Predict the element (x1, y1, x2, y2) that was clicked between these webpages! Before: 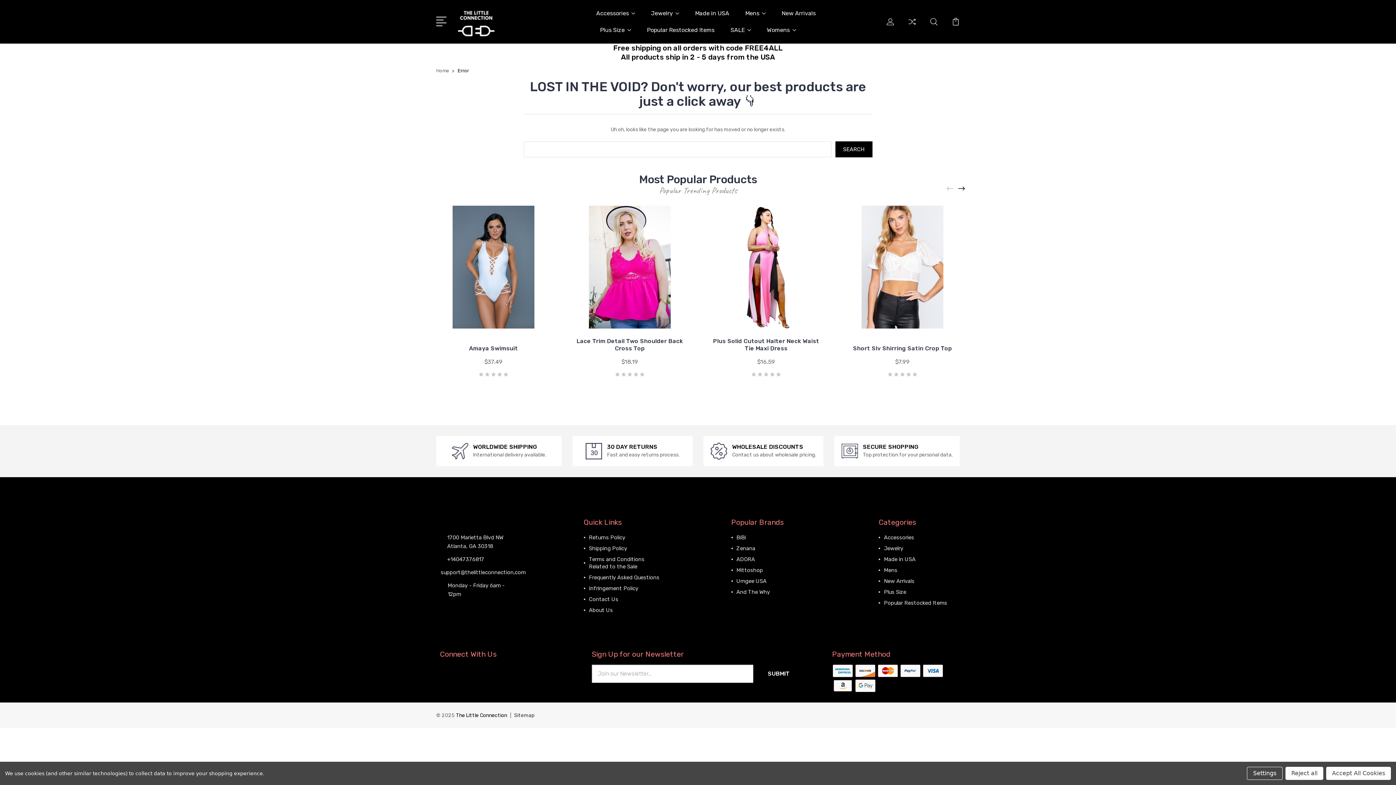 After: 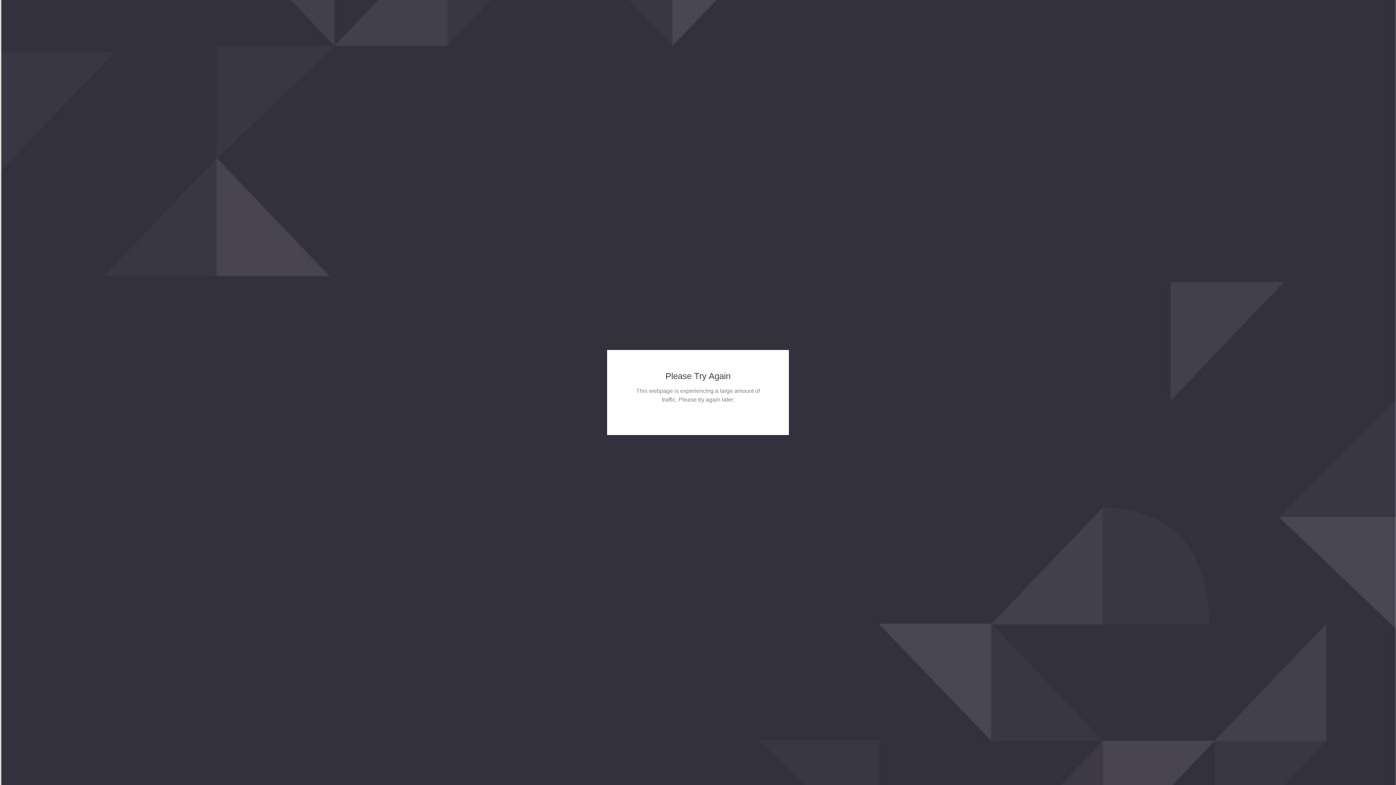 Action: bbox: (430, 205, 556, 328)